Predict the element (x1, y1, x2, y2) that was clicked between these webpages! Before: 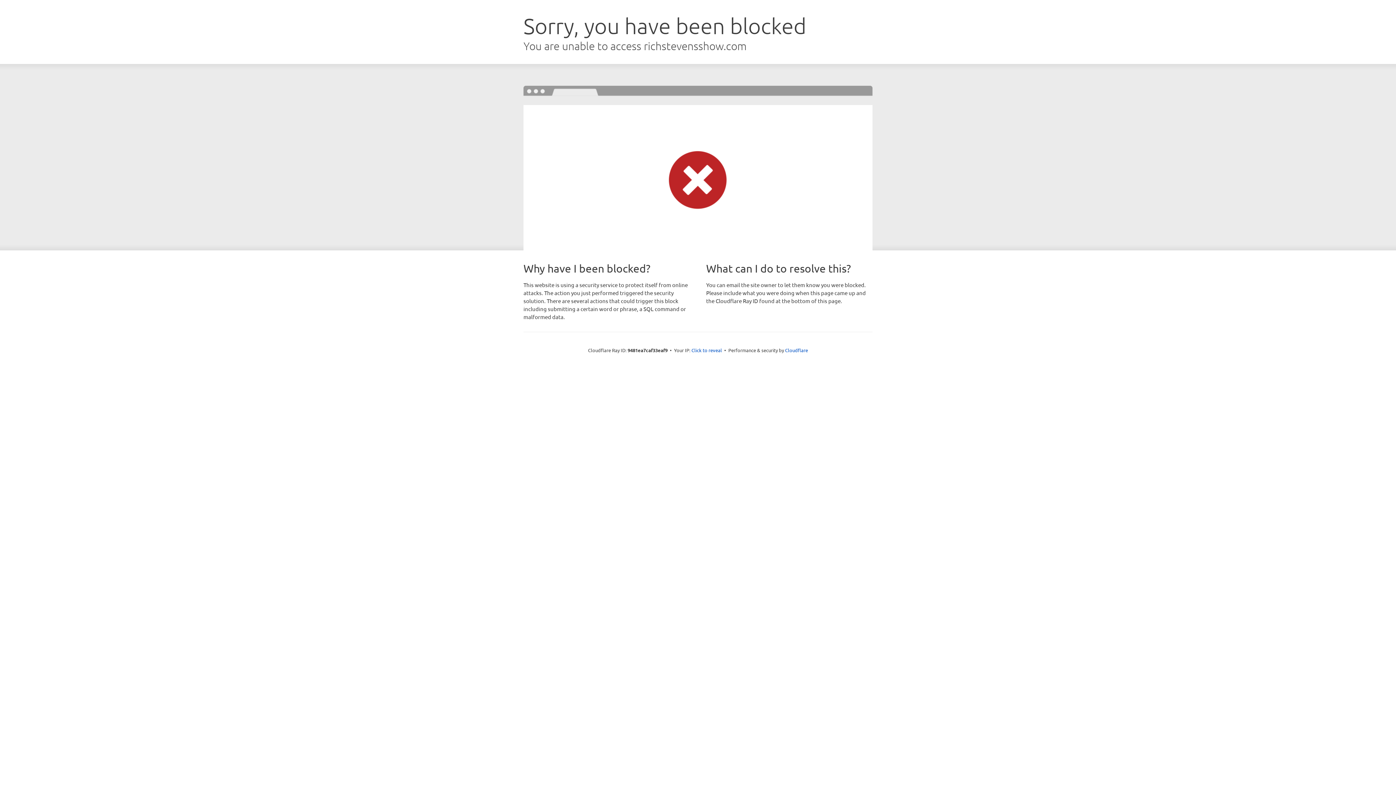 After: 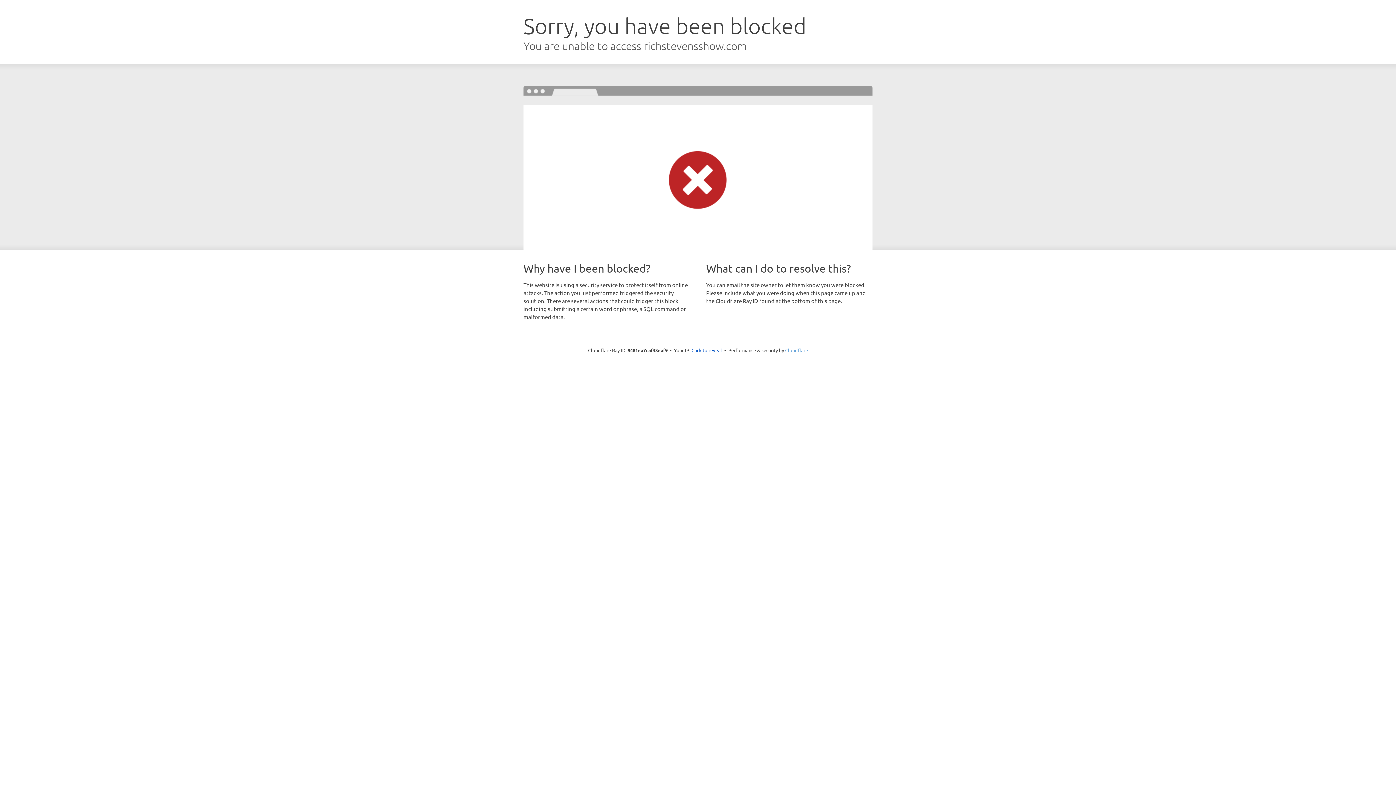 Action: bbox: (785, 347, 808, 353) label: Cloudflare